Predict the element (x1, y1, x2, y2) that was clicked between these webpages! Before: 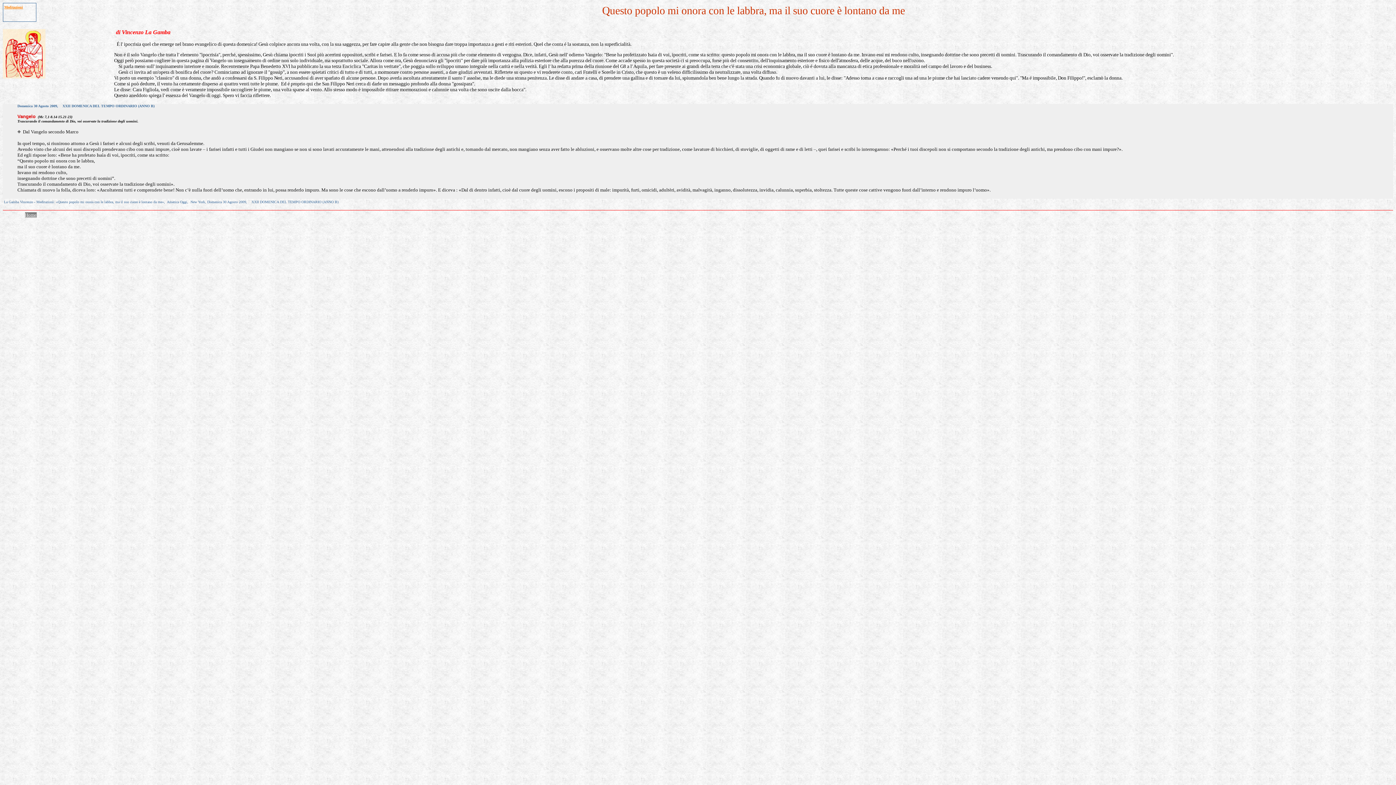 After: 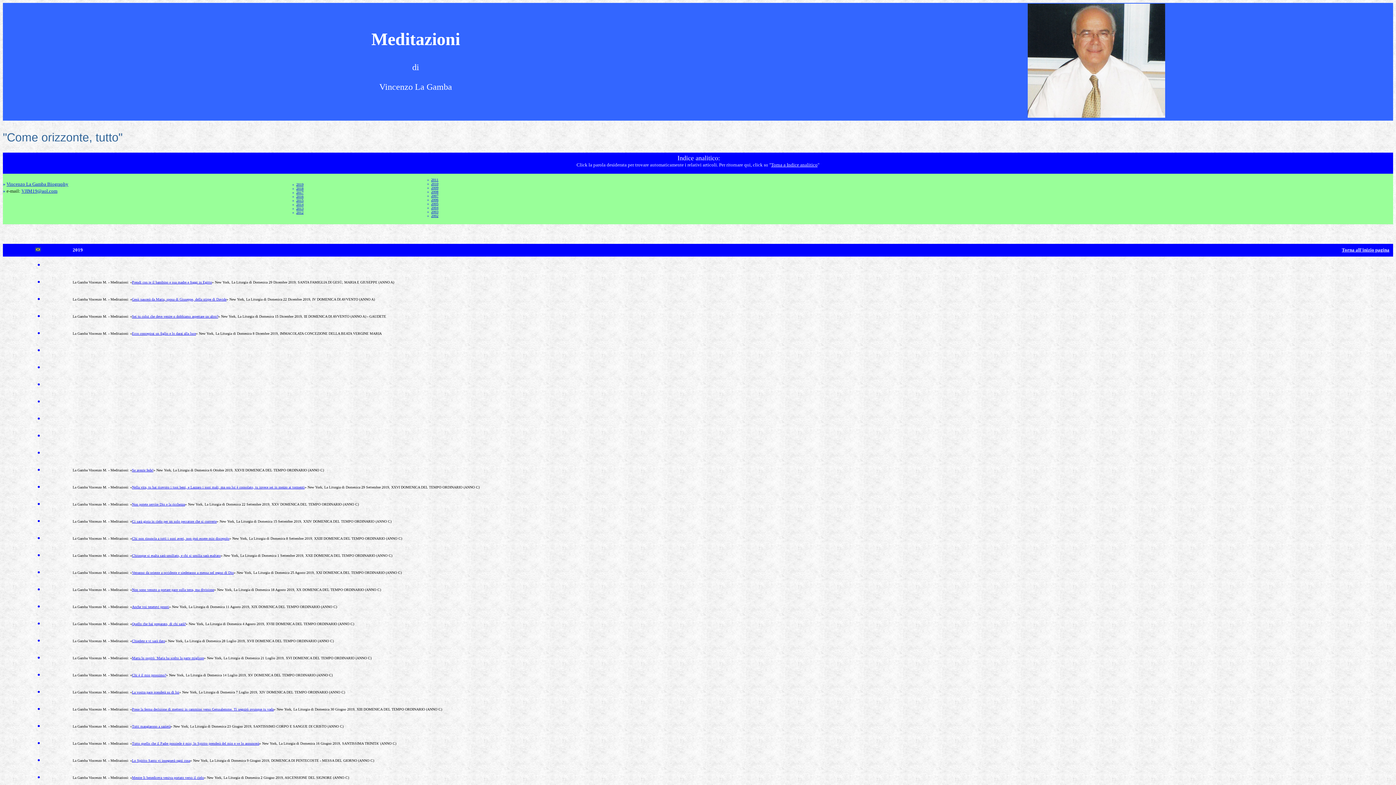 Action: label: Meditazioni bbox: (4, 5, 22, 9)